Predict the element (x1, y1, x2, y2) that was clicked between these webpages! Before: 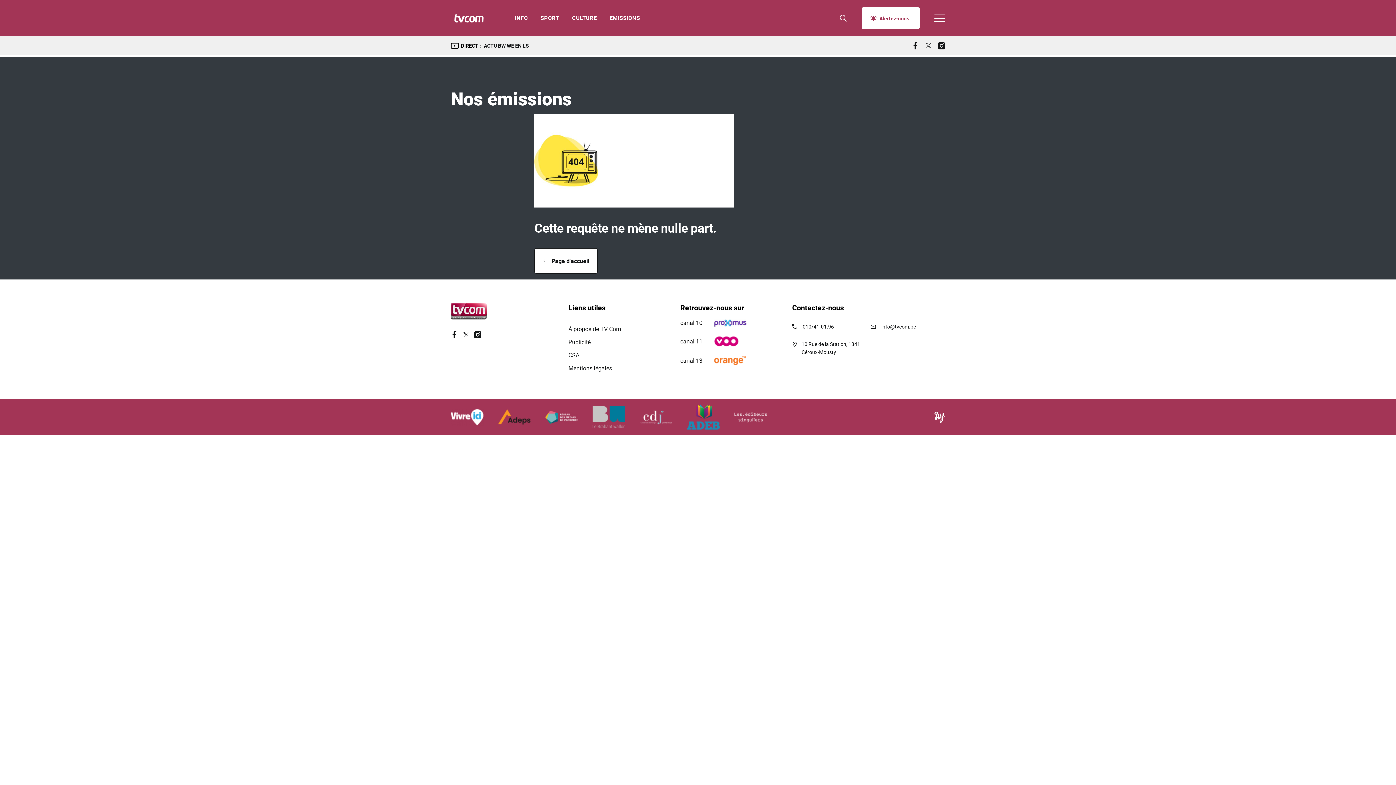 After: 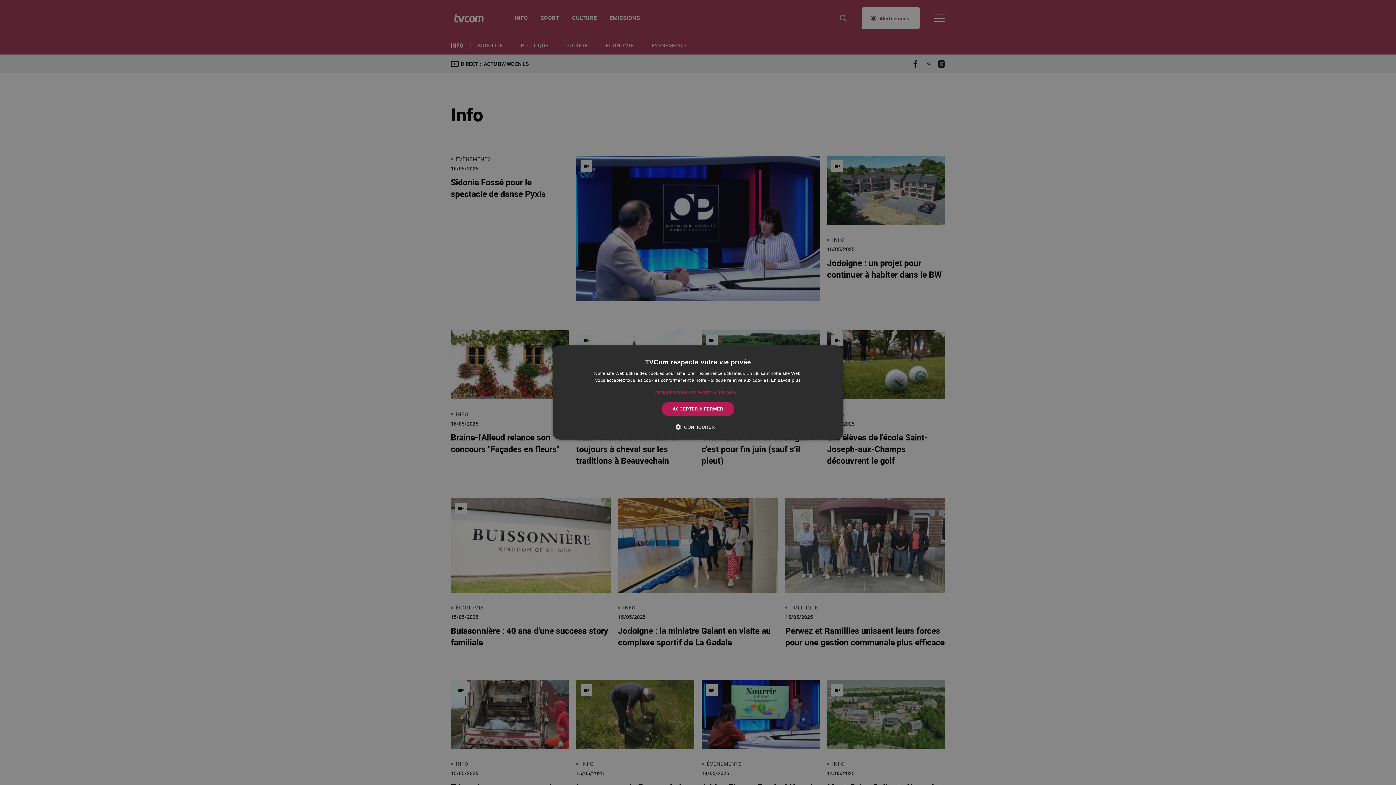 Action: bbox: (514, 14, 534, 27) label: INFO